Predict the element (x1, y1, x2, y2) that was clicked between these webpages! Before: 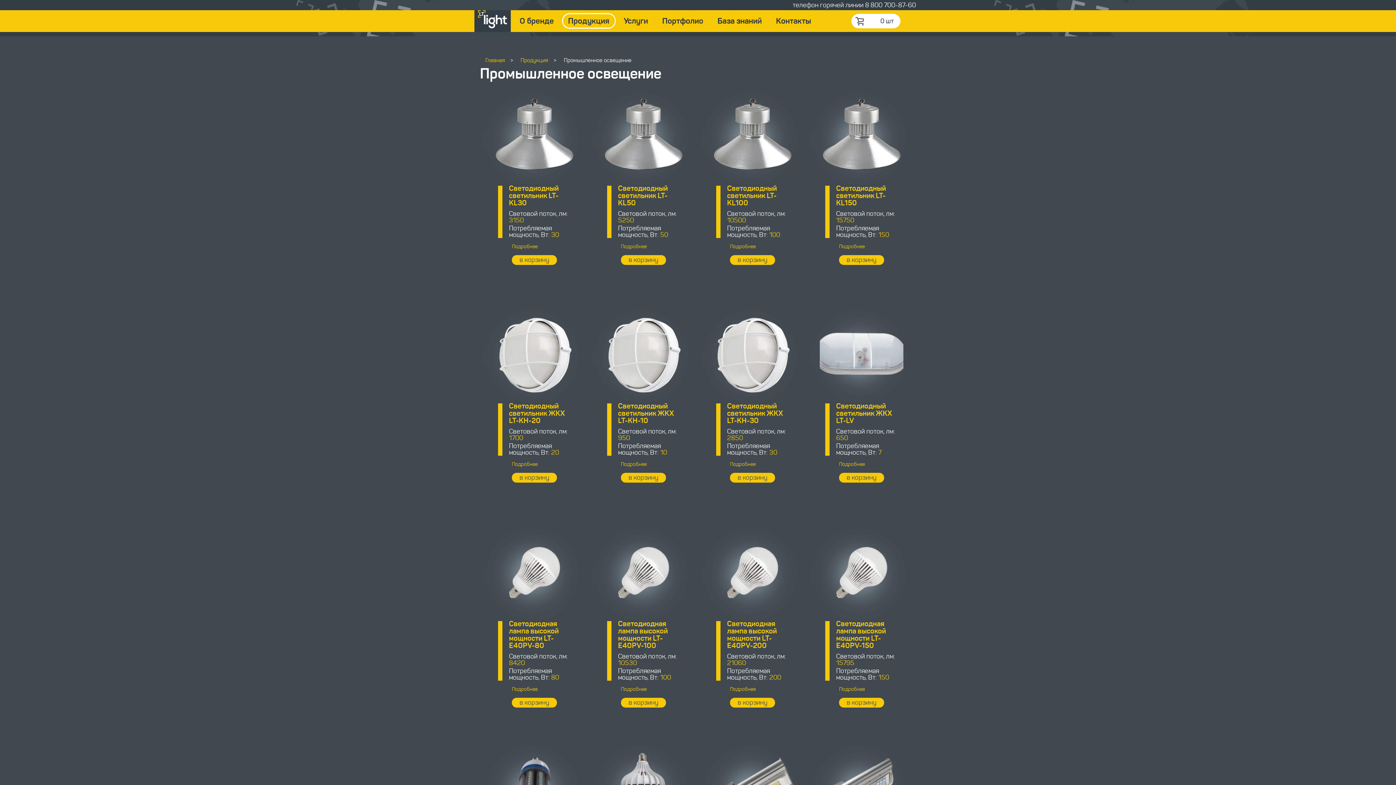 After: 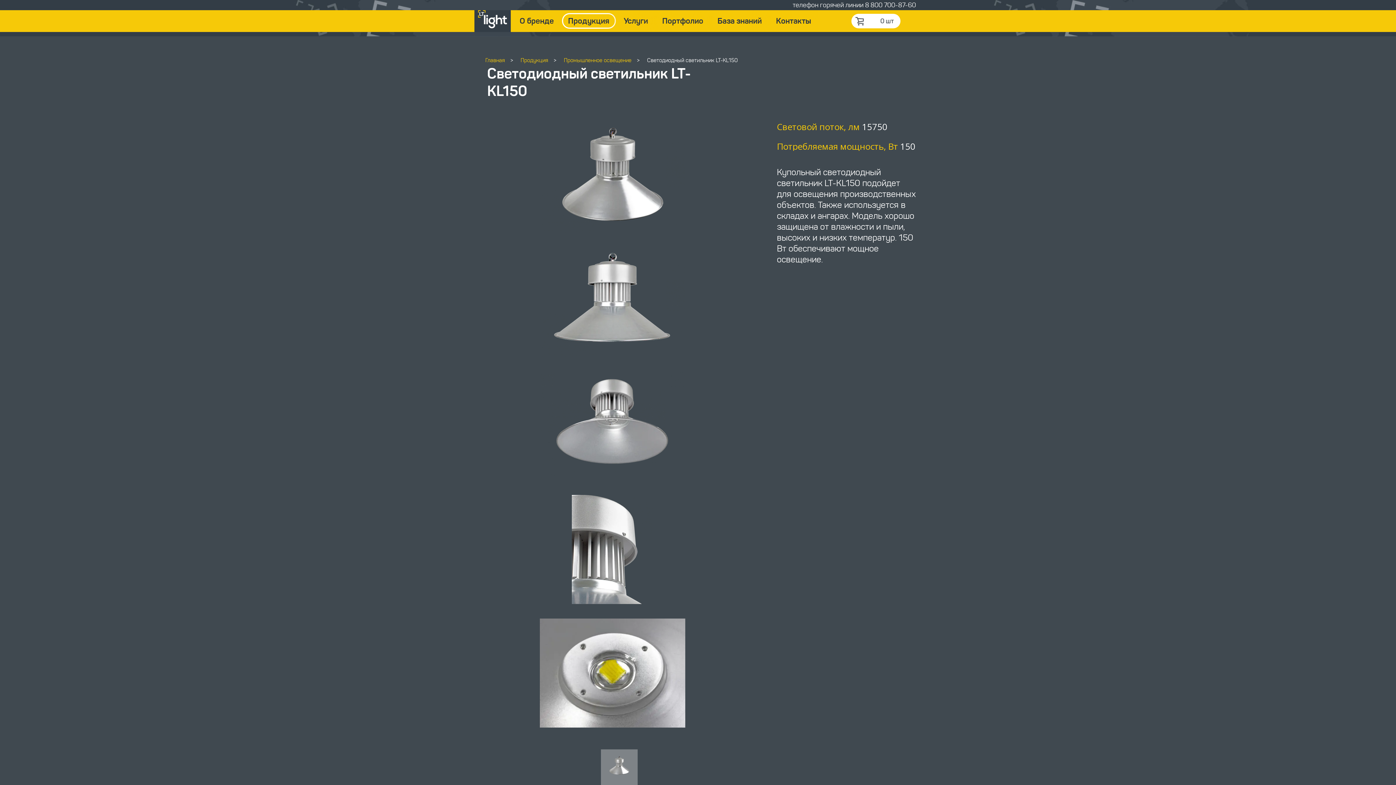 Action: bbox: (820, 170, 903, 181)